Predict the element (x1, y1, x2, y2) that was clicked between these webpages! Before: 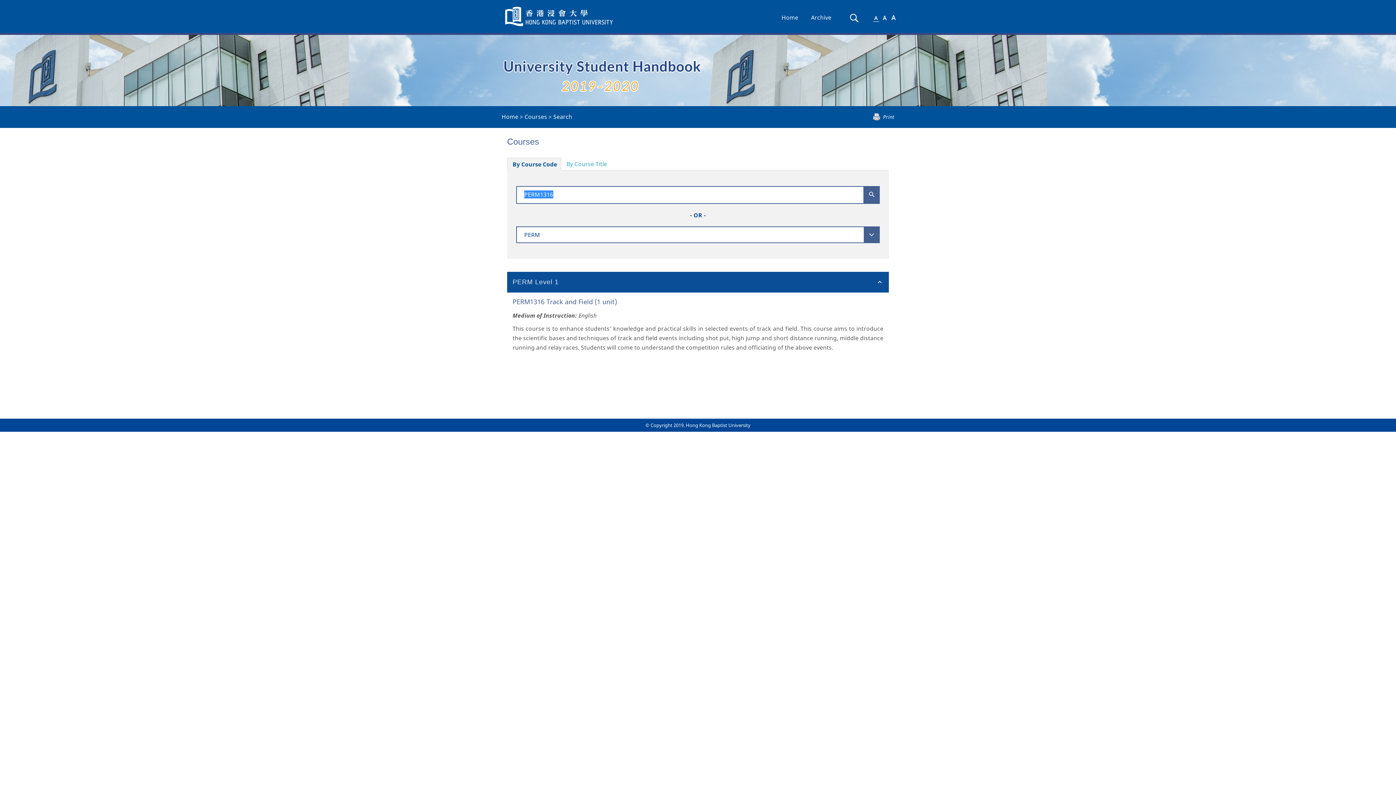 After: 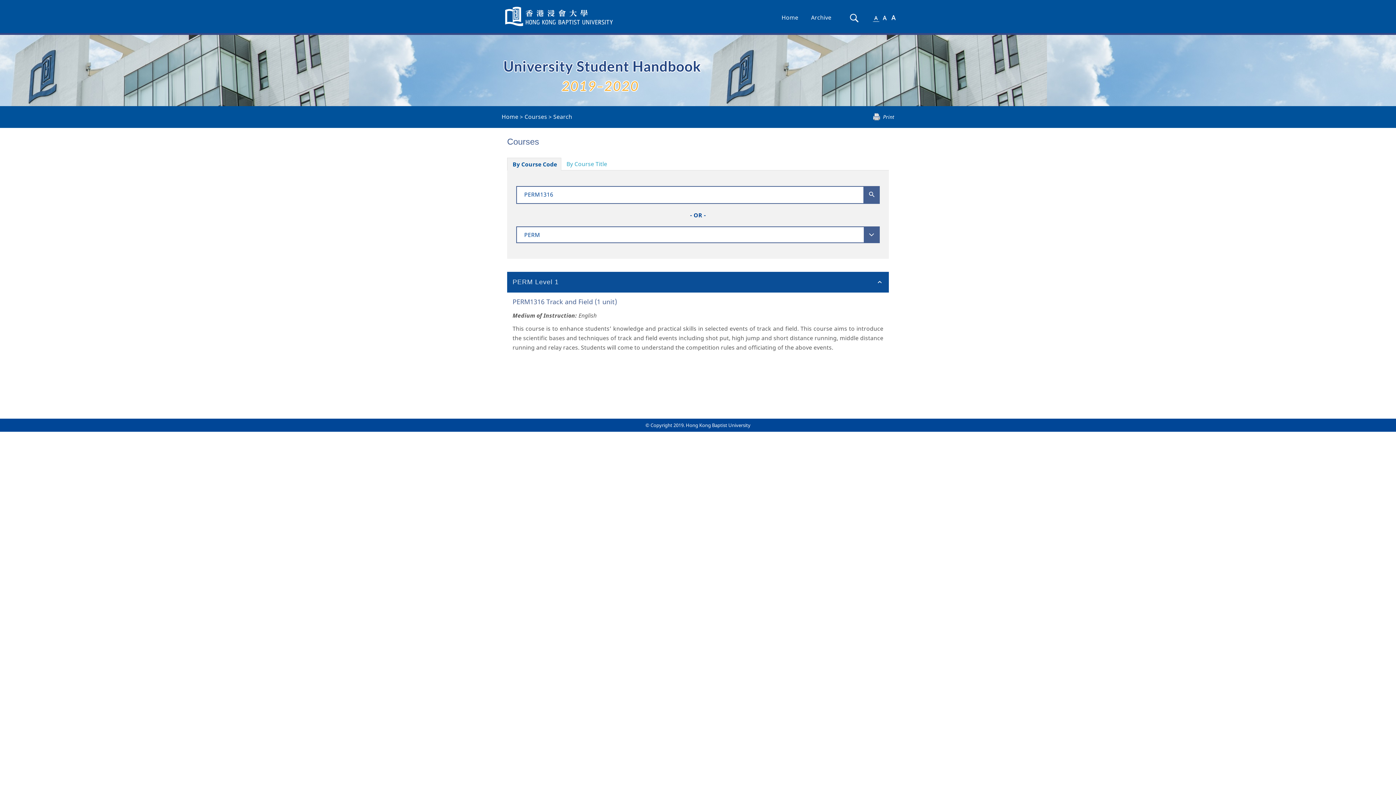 Action: bbox: (512, 159, 557, 168) label: By Course Code